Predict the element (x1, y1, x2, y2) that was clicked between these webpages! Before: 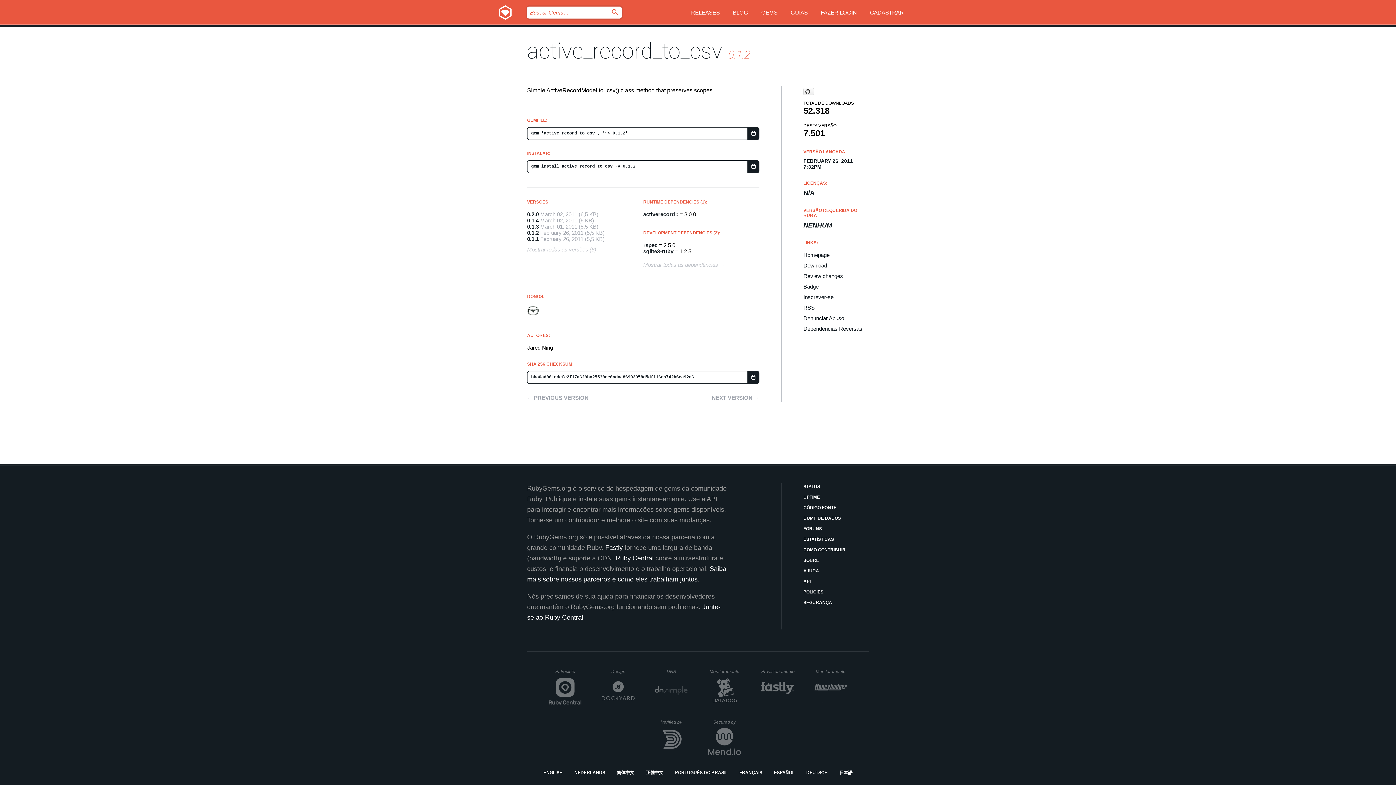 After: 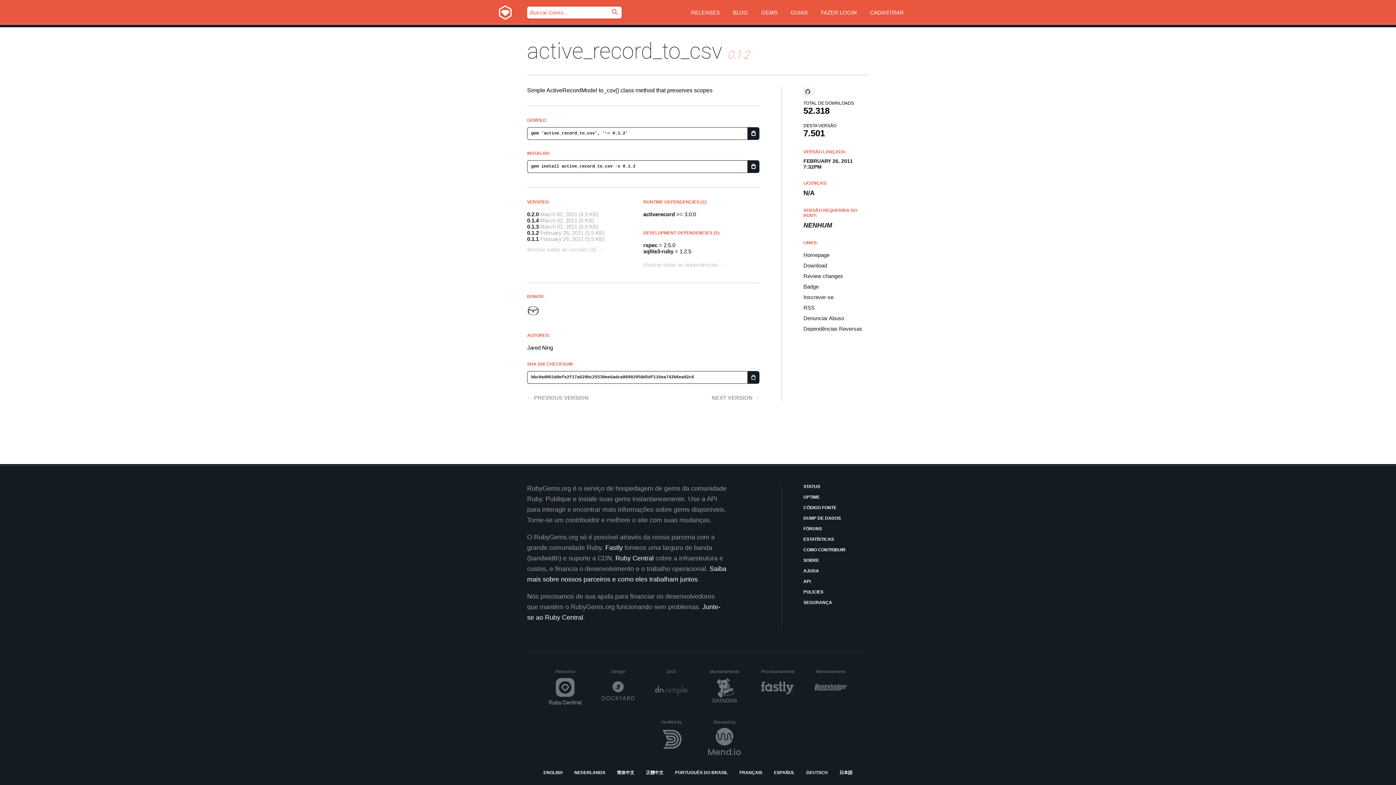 Action: bbox: (675, 769, 728, 776) label: PORTUGUÊS DO BRASIL